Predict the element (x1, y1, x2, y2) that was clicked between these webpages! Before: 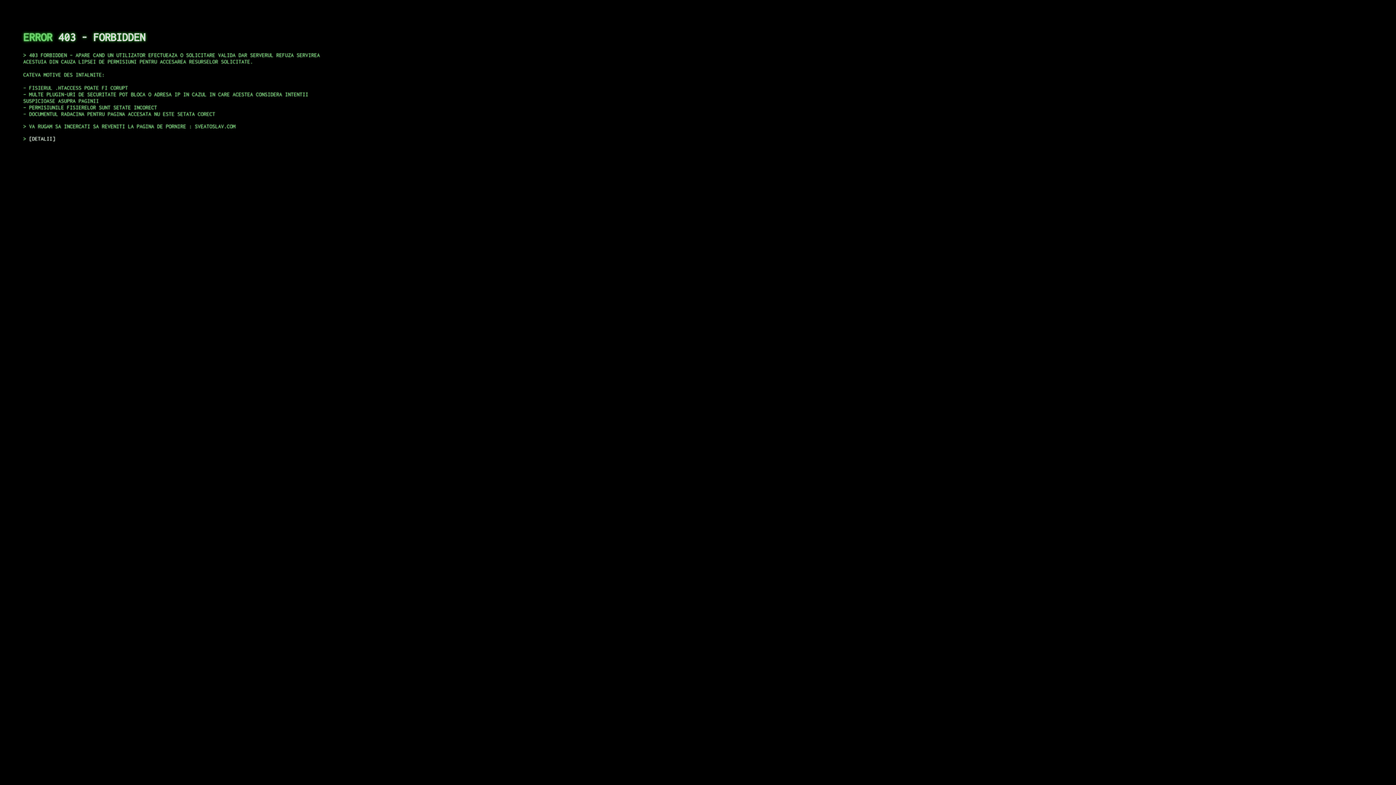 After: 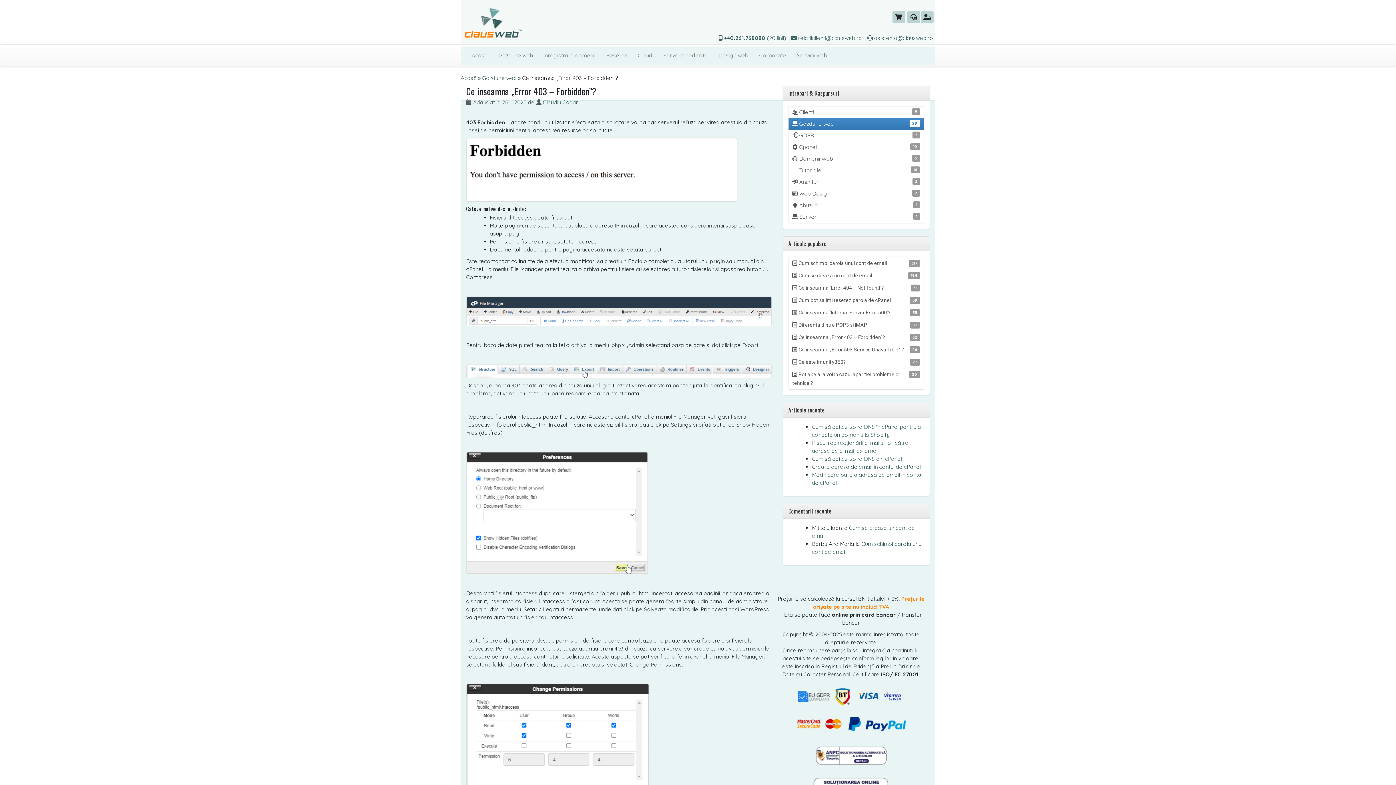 Action: bbox: (29, 135, 55, 141) label: DETALII